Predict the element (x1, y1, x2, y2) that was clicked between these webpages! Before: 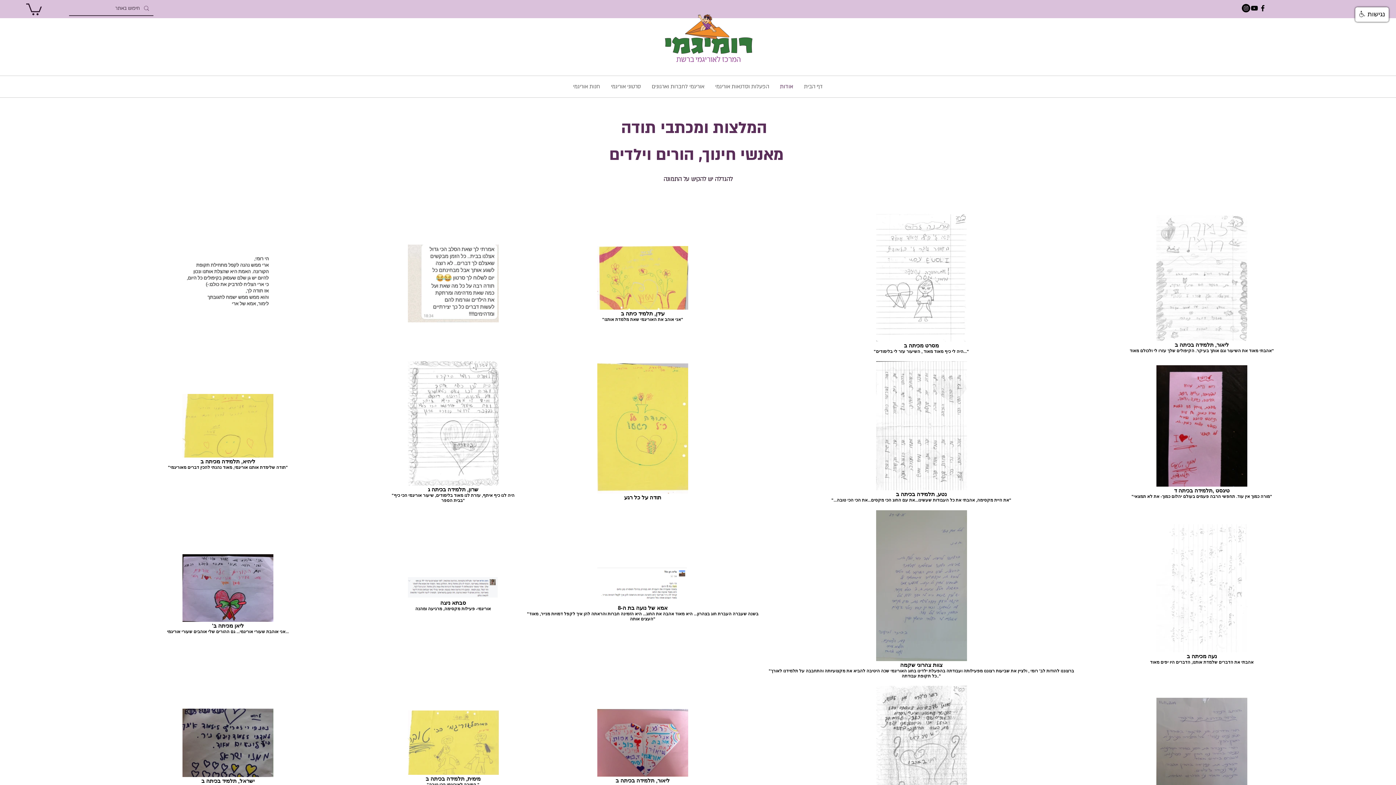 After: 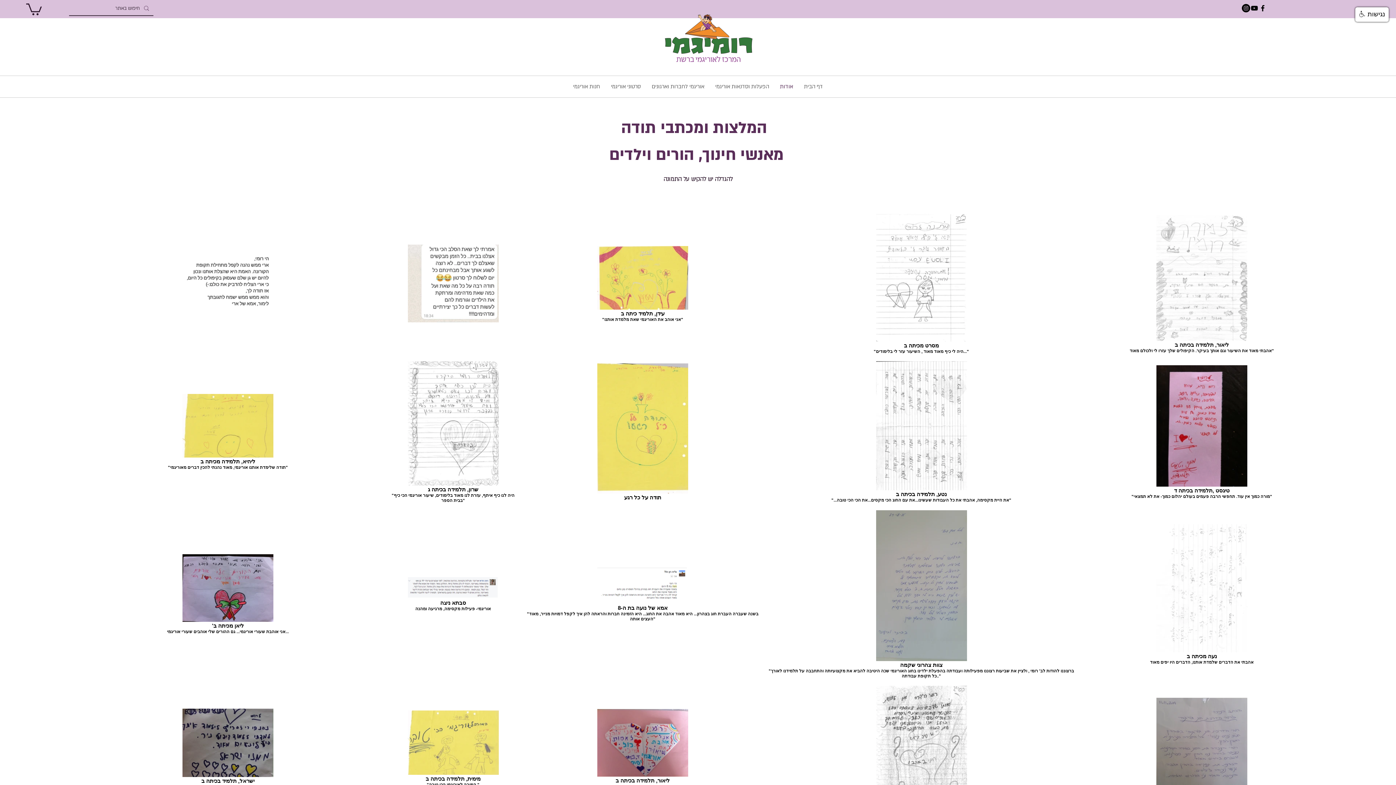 Action: bbox: (1242, 4, 1250, 12) label: Instagram